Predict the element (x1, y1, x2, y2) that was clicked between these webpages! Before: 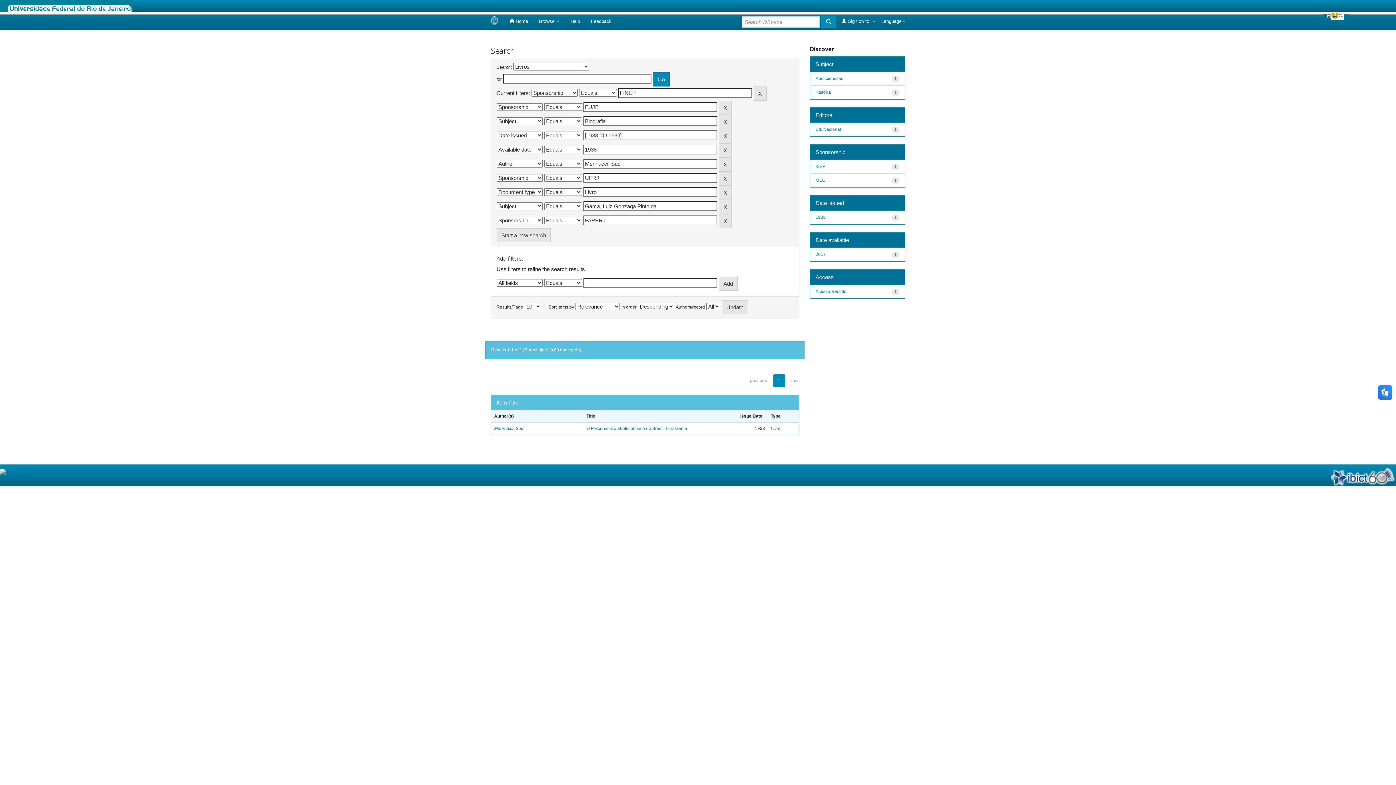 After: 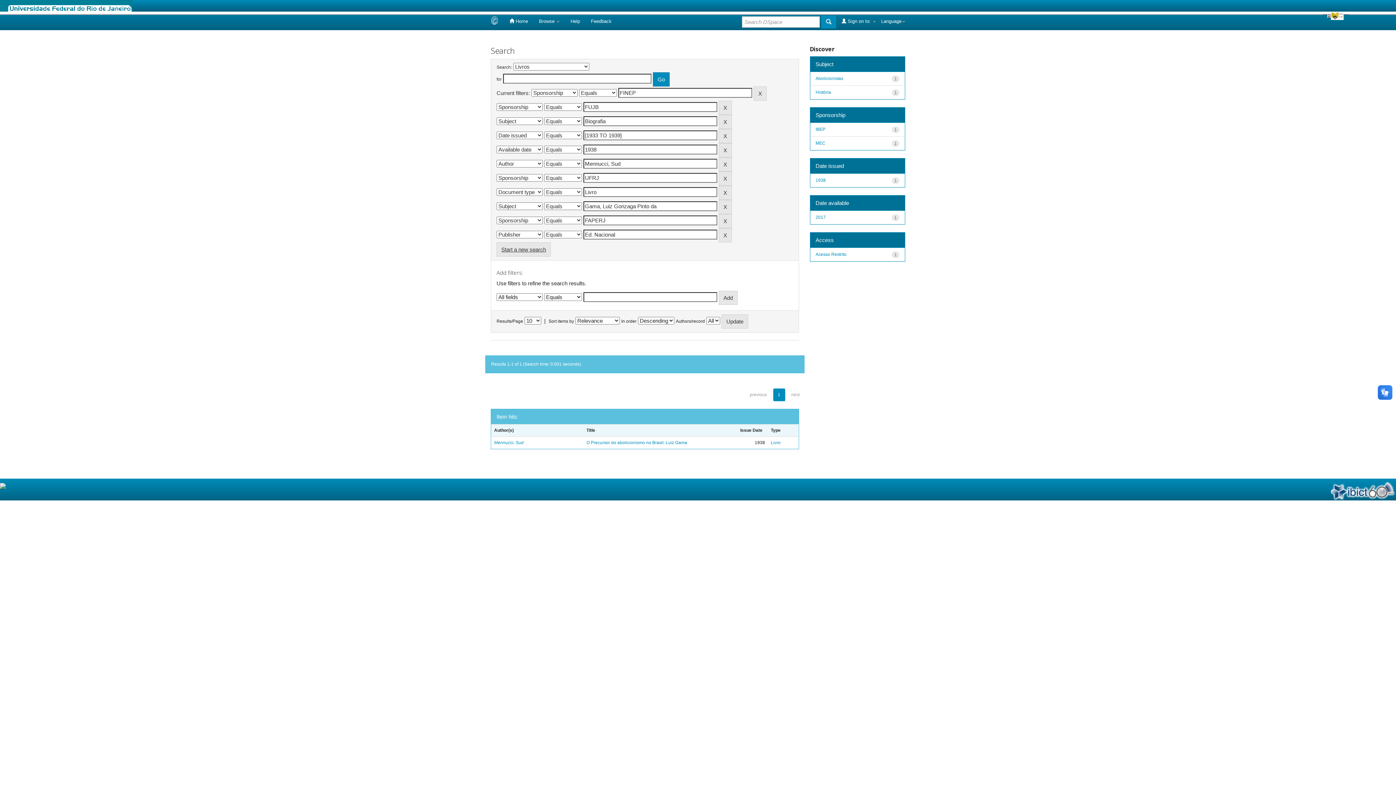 Action: label: Ed. Nacional bbox: (815, 126, 841, 131)